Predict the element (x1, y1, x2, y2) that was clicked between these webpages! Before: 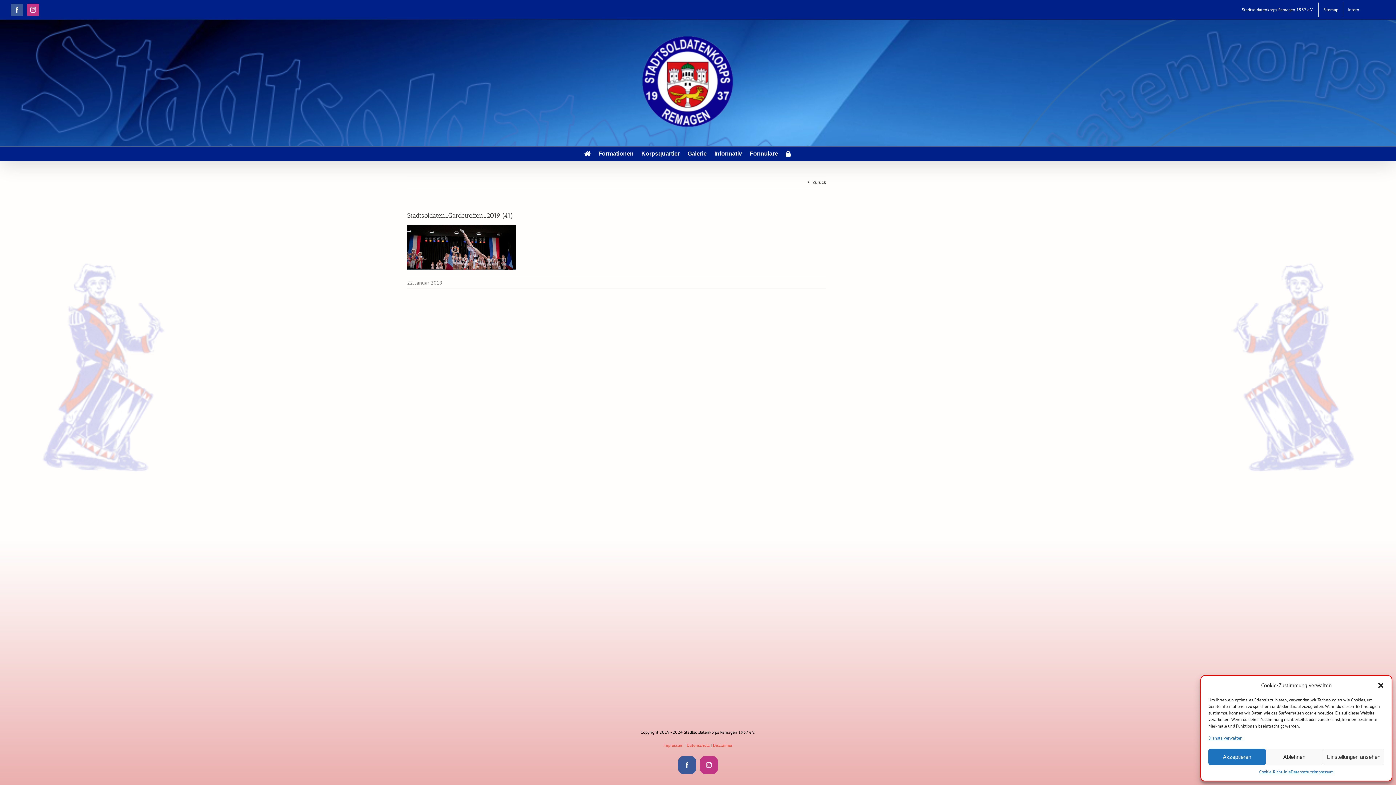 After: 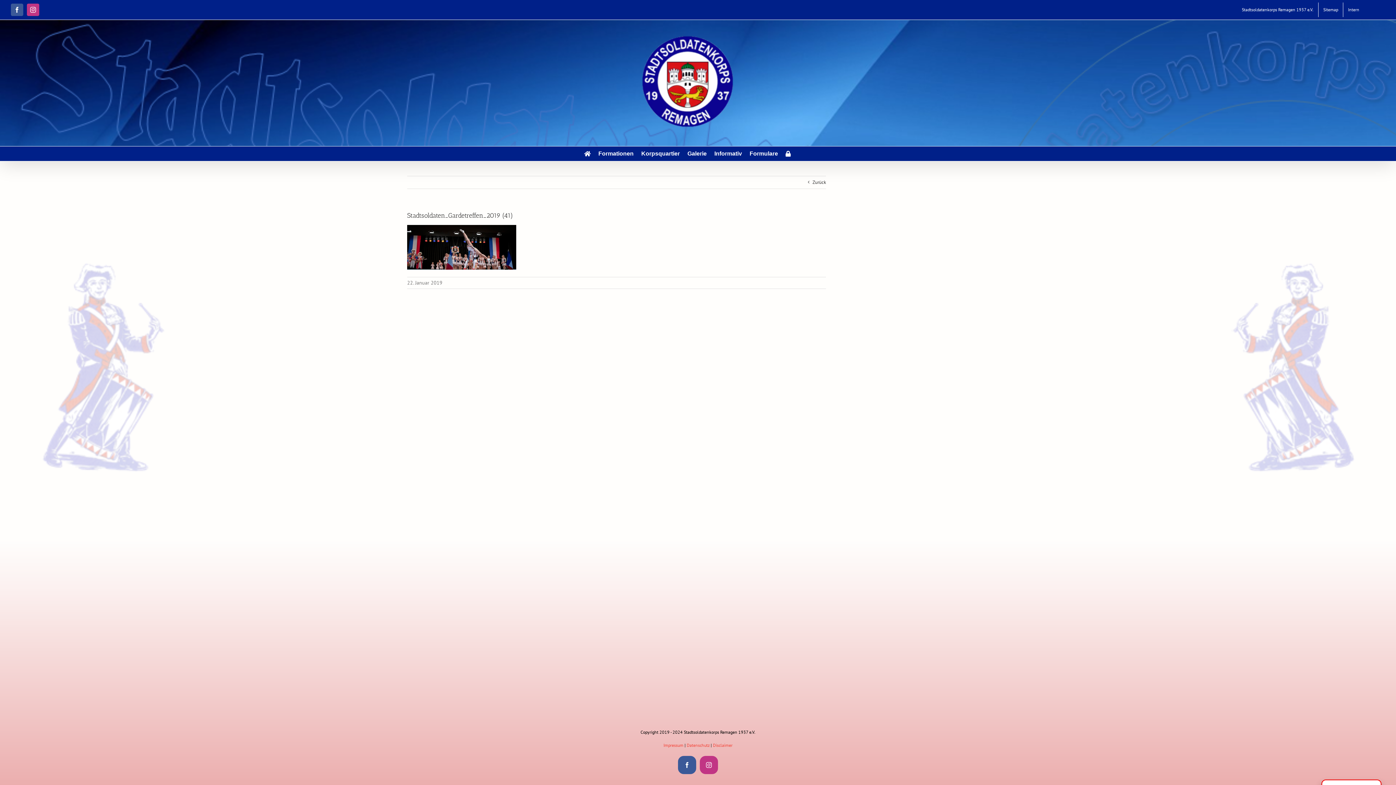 Action: bbox: (1266, 749, 1323, 765) label: Ablehnen